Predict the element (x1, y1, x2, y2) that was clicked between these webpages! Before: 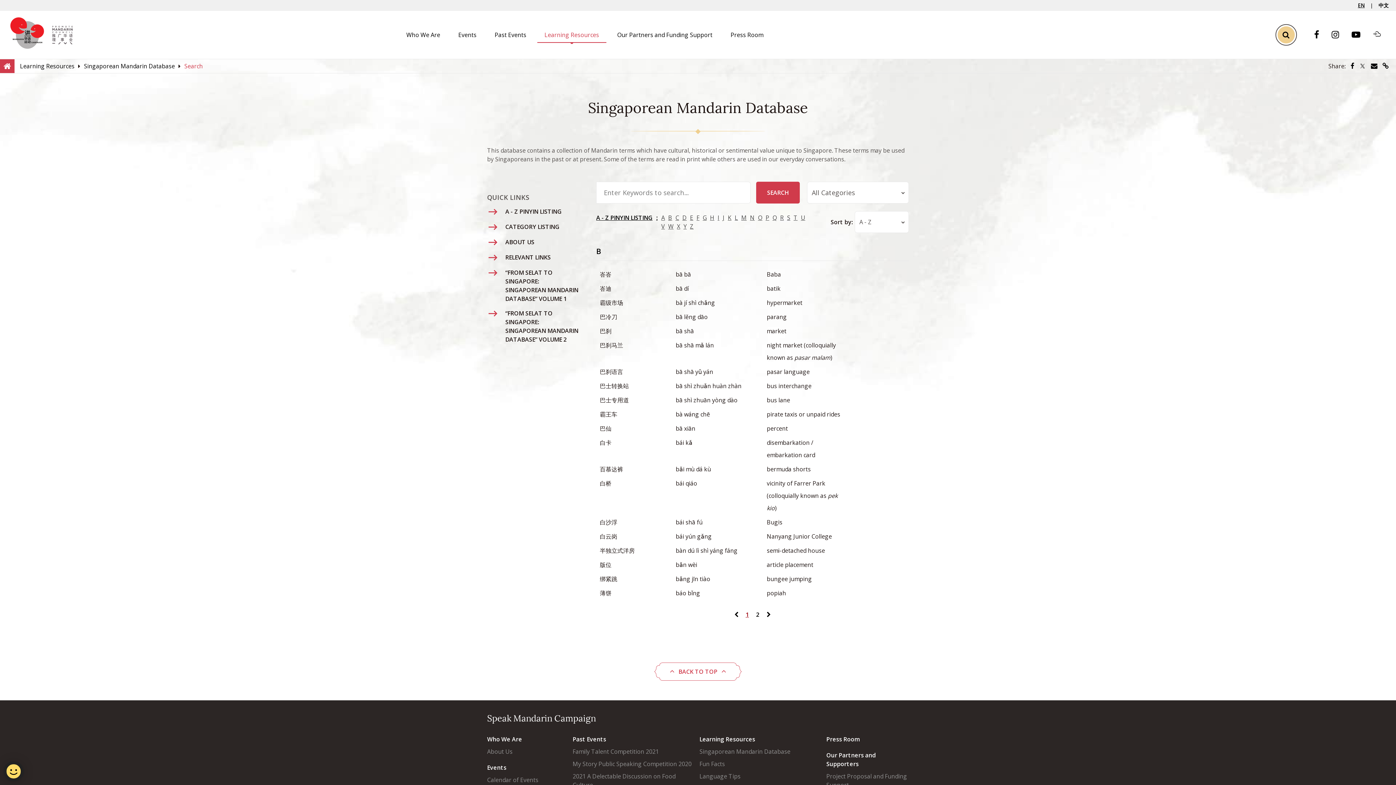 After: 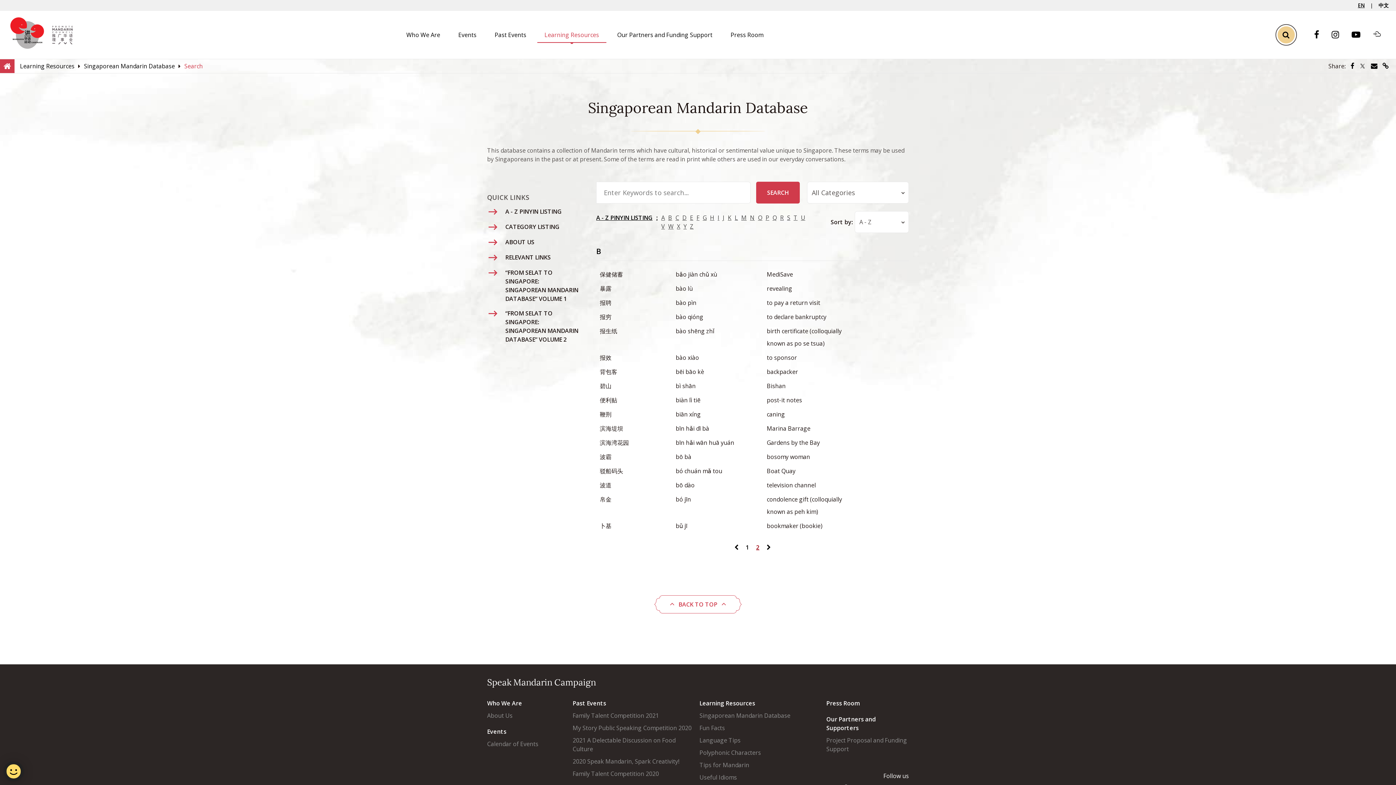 Action: bbox: (756, 610, 759, 618) label: 2